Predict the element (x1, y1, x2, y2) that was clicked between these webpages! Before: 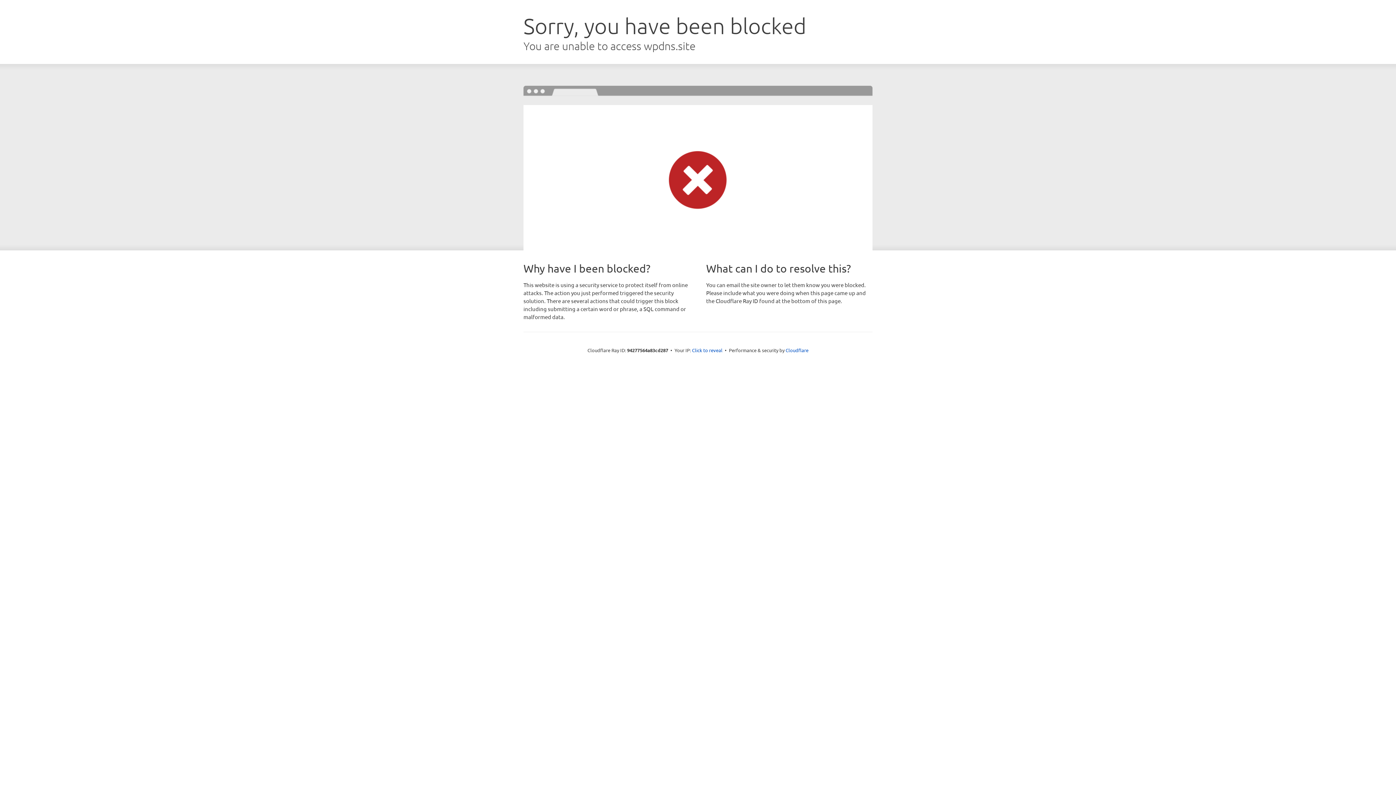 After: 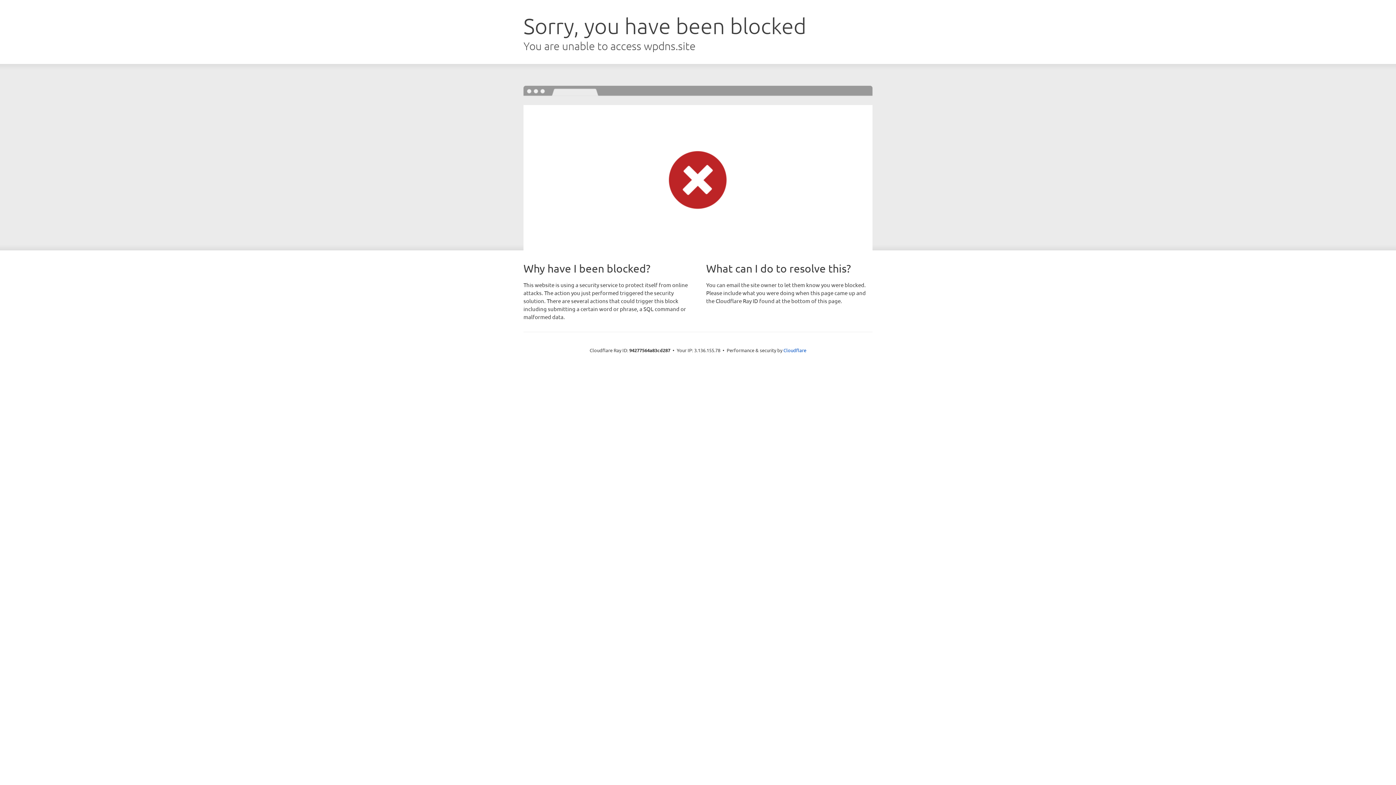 Action: label: Click to reveal bbox: (692, 346, 722, 353)